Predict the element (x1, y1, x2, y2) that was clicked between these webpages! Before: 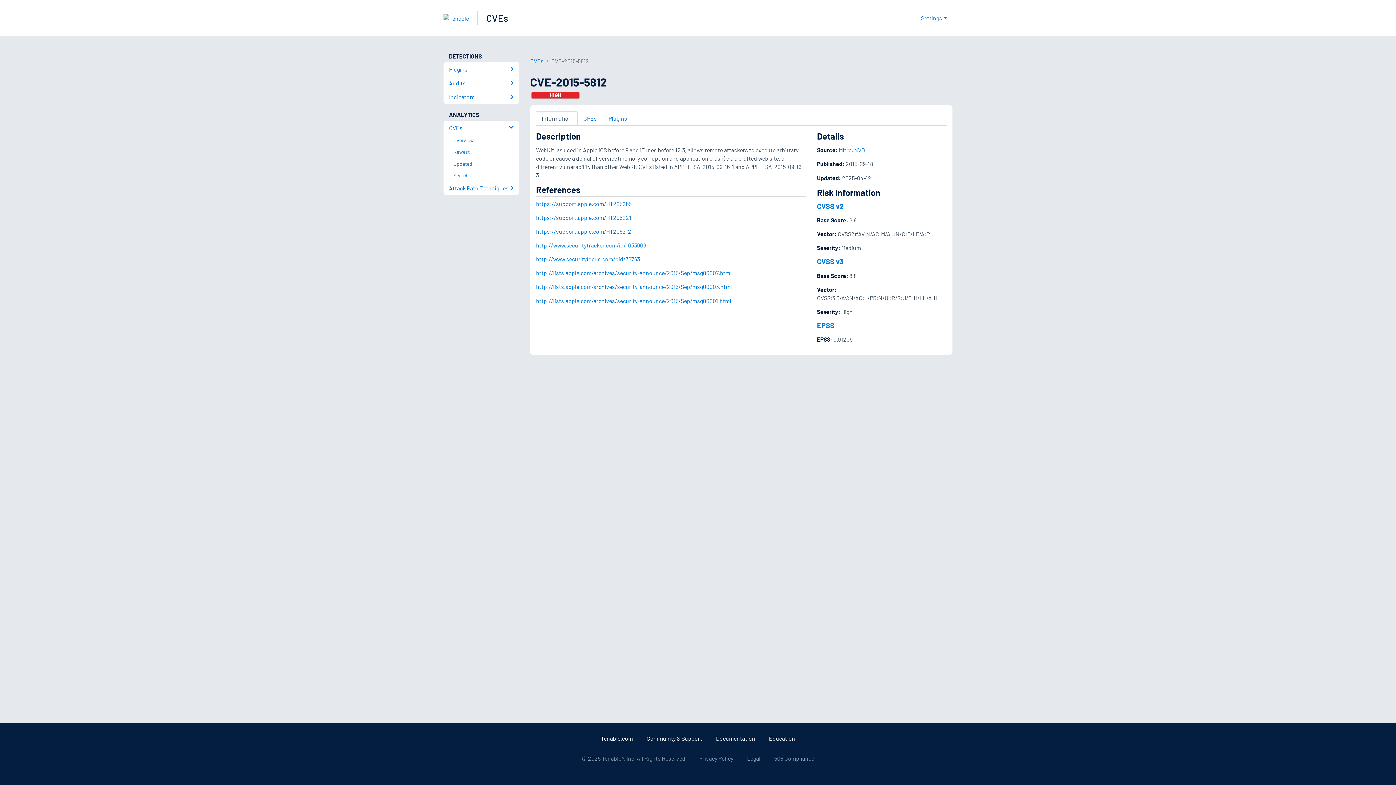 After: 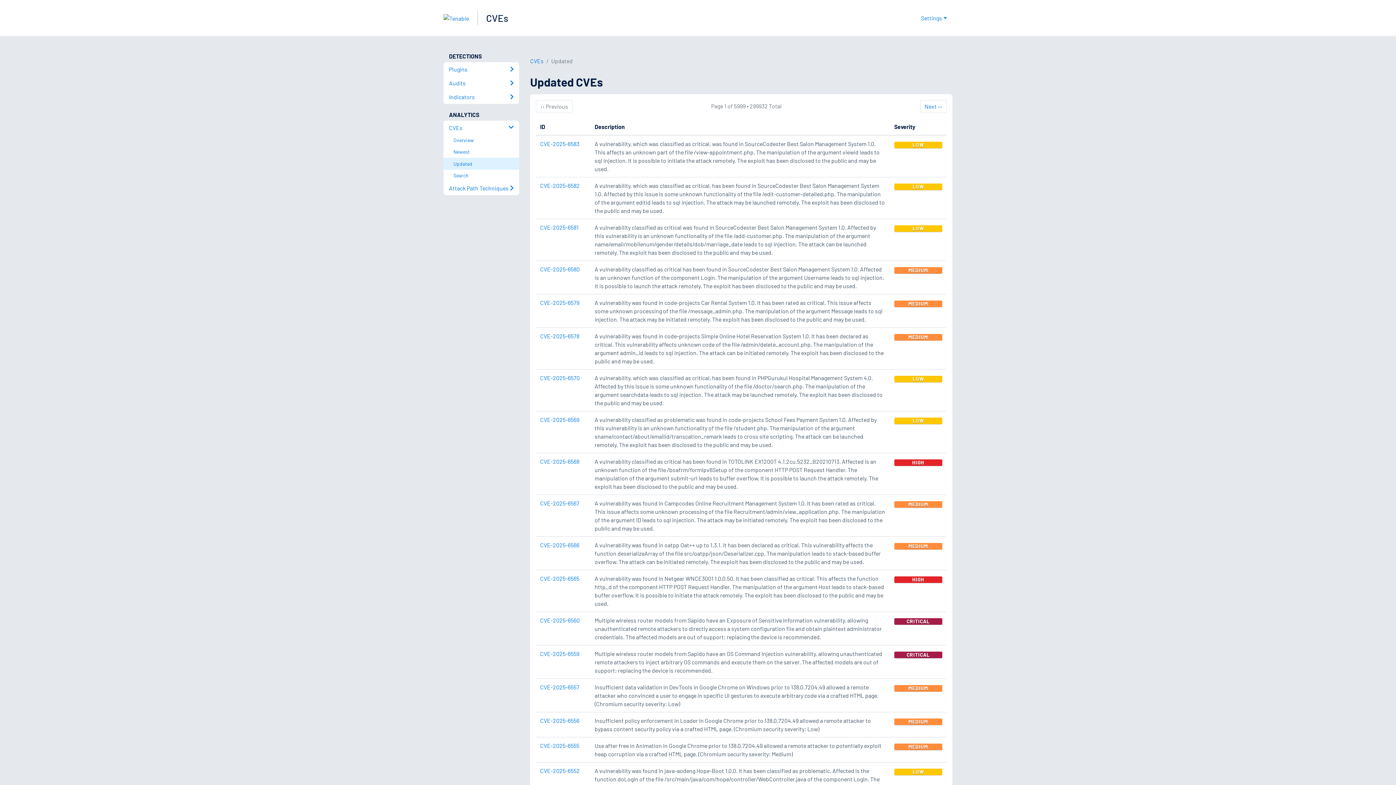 Action: bbox: (449, 157, 519, 169) label: Updated